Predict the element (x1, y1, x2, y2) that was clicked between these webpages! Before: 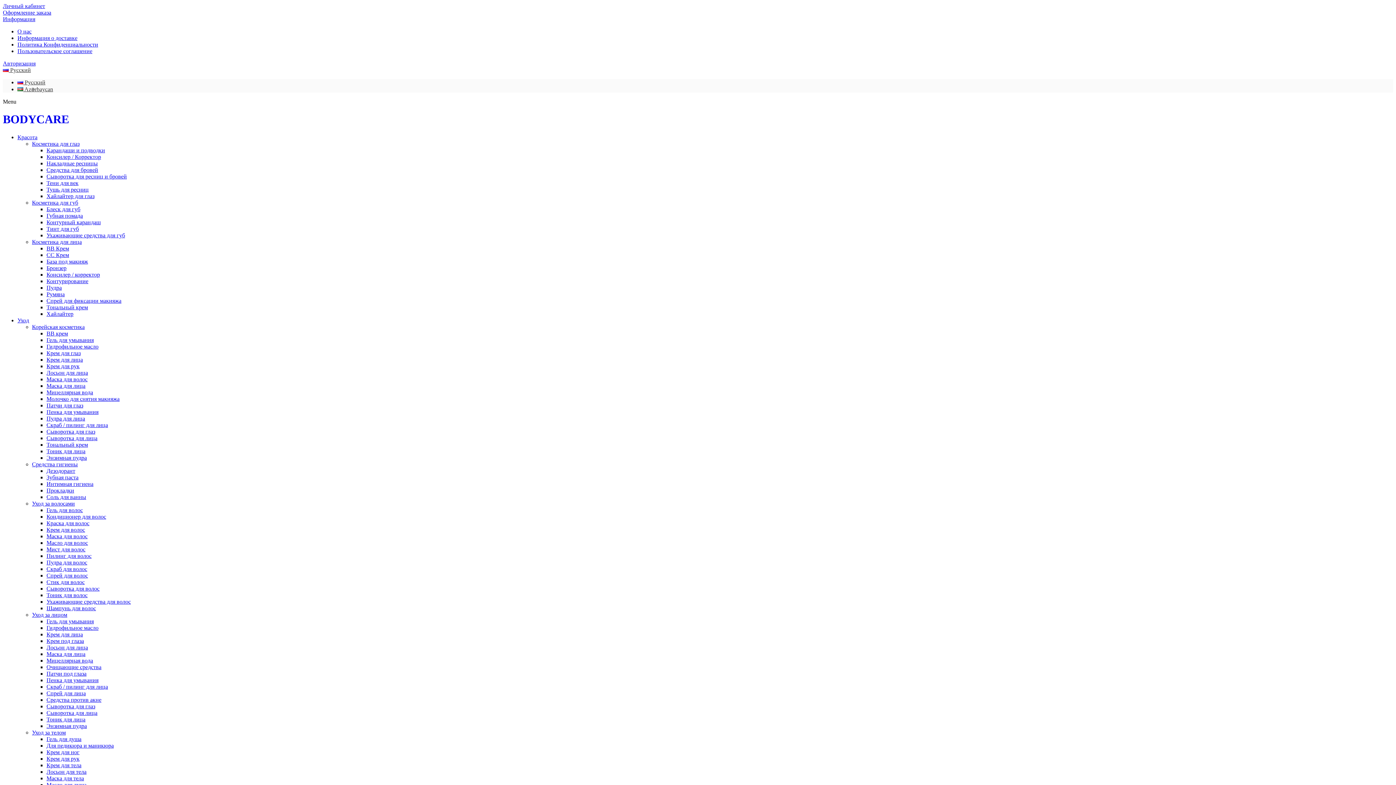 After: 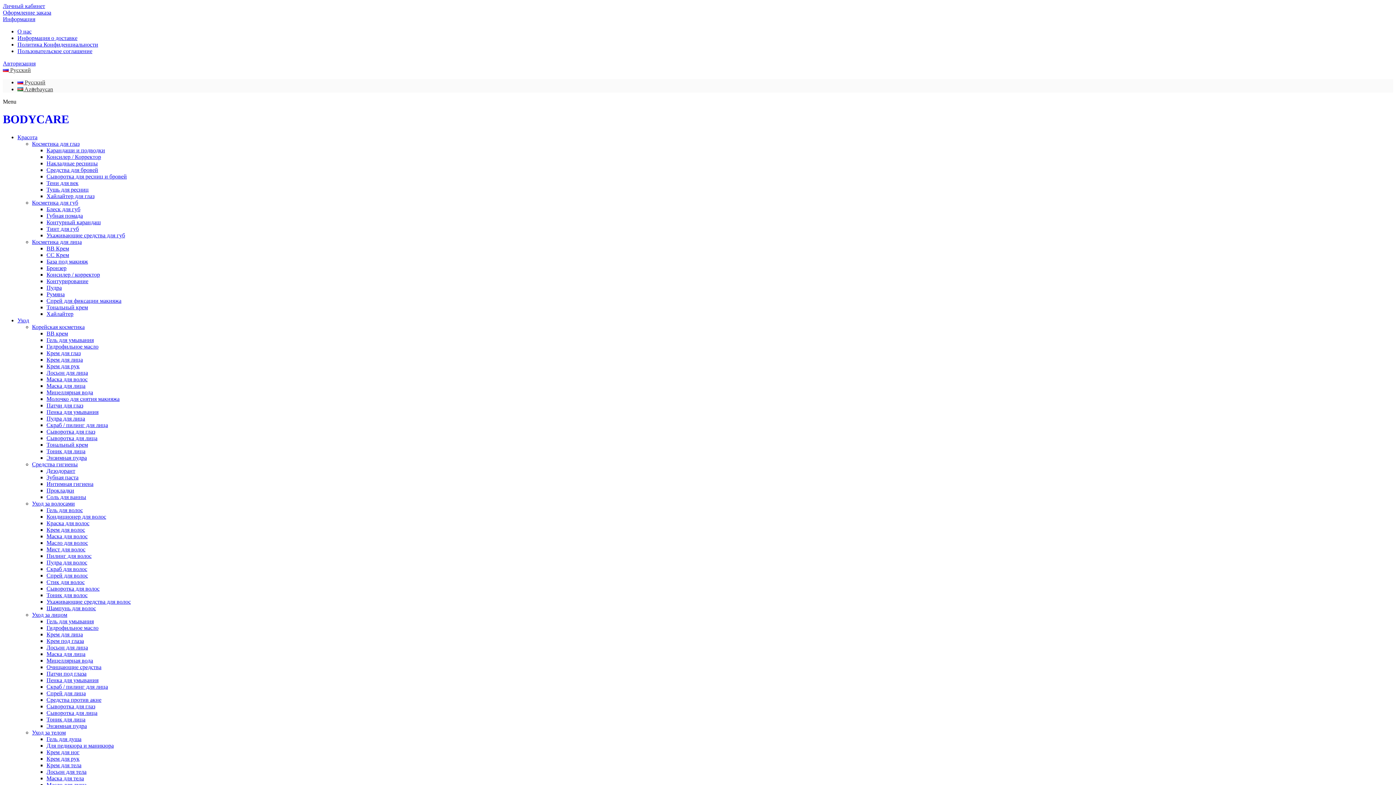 Action: bbox: (46, 585, 99, 591) label: Сыворотка для волос